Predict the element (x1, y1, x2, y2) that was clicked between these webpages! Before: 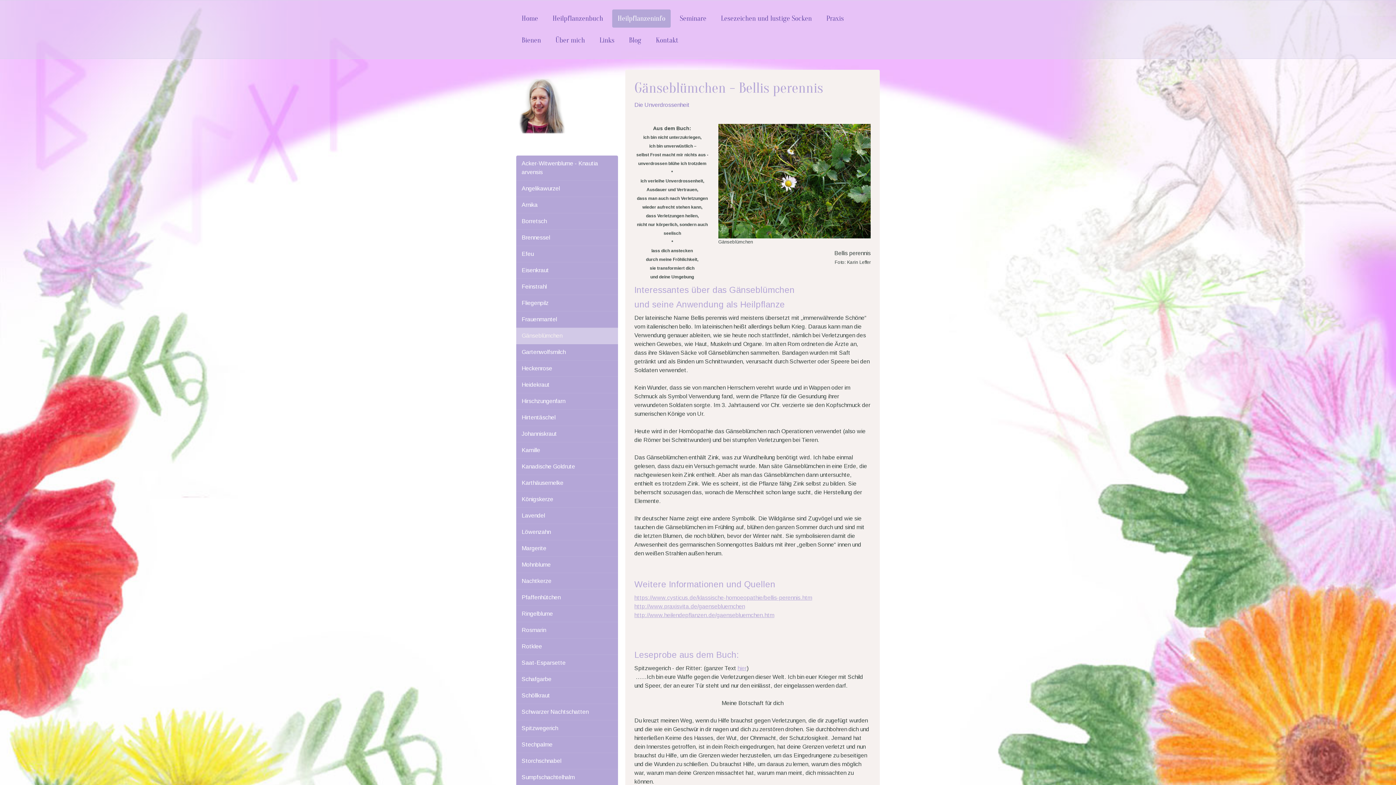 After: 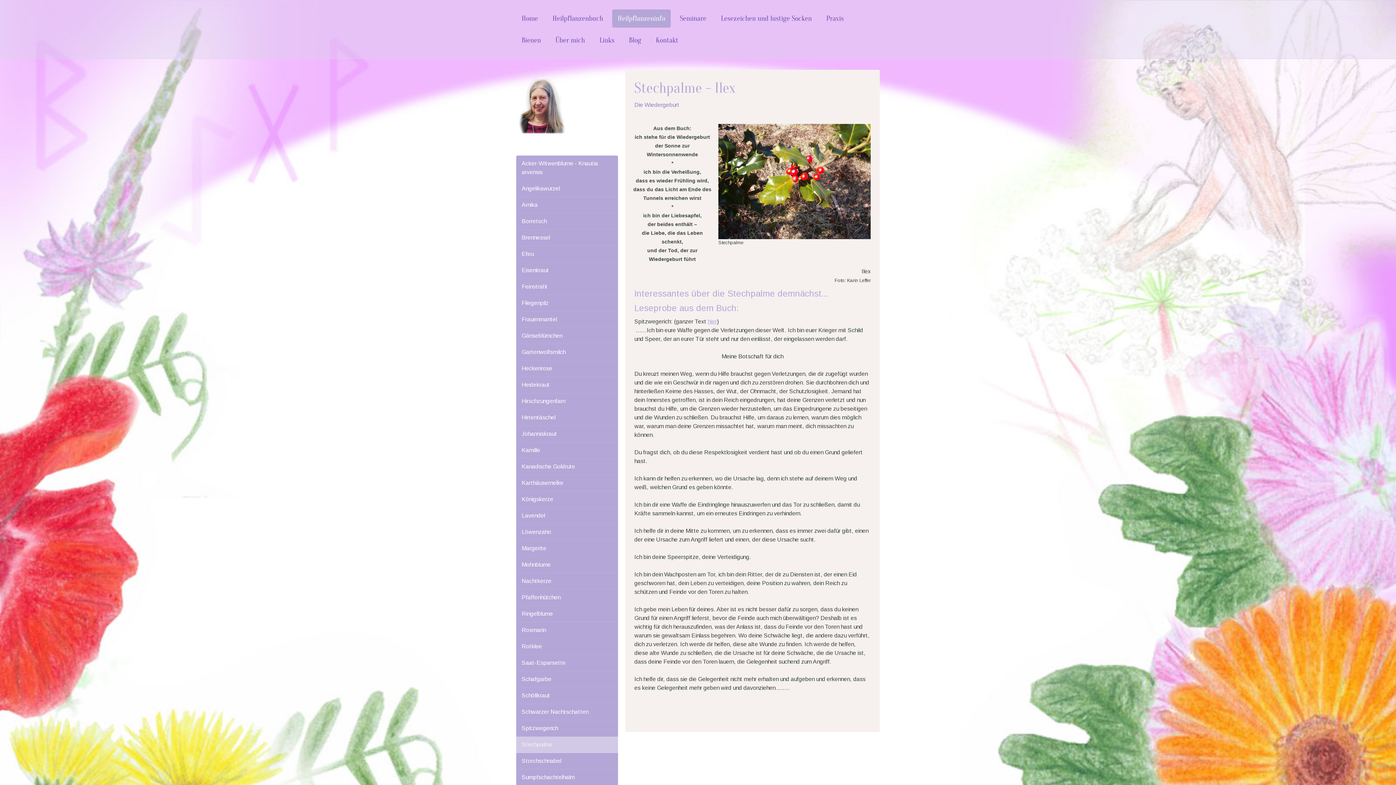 Action: bbox: (516, 737, 618, 753) label: Stechpalme